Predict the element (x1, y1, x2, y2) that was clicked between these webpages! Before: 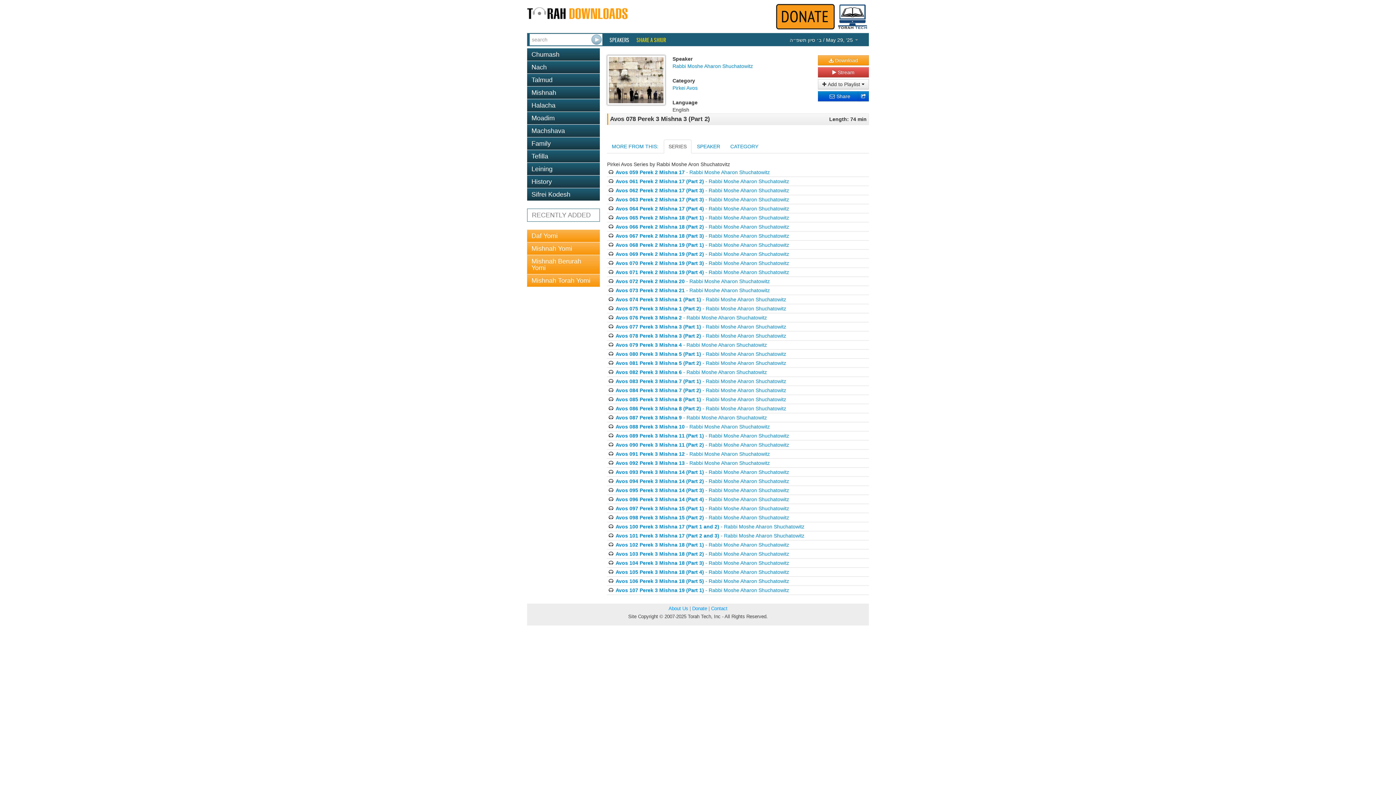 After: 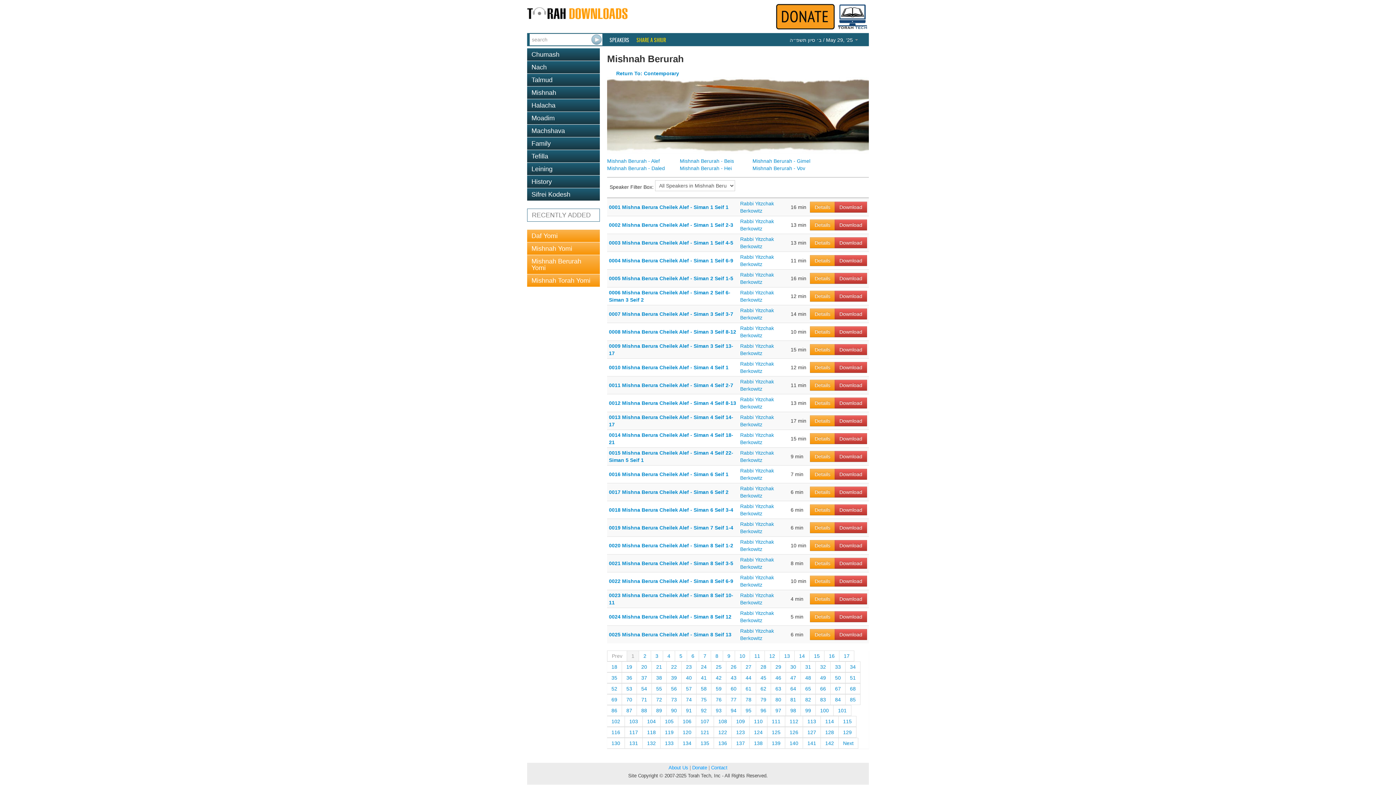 Action: label: Mishnah Berurah Yomi bbox: (527, 255, 600, 274)